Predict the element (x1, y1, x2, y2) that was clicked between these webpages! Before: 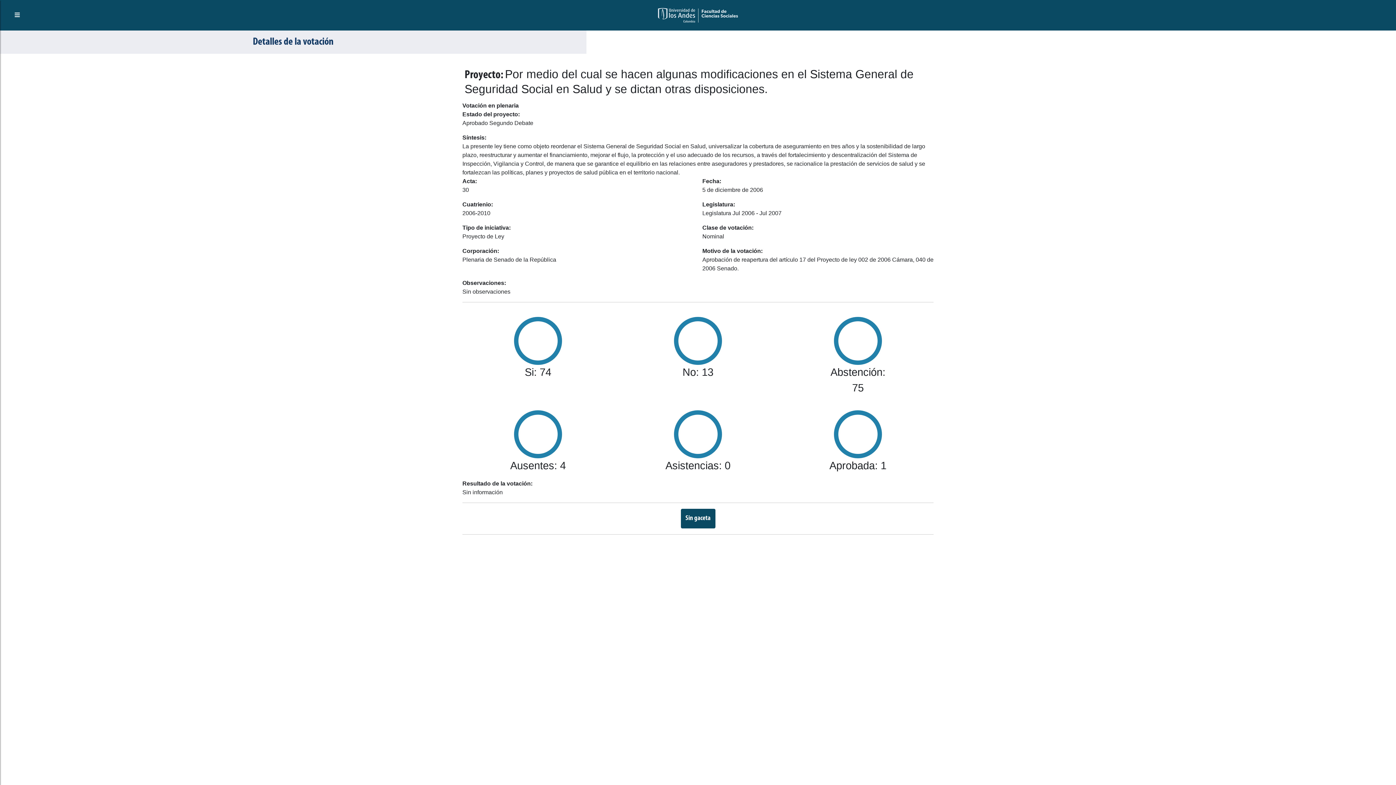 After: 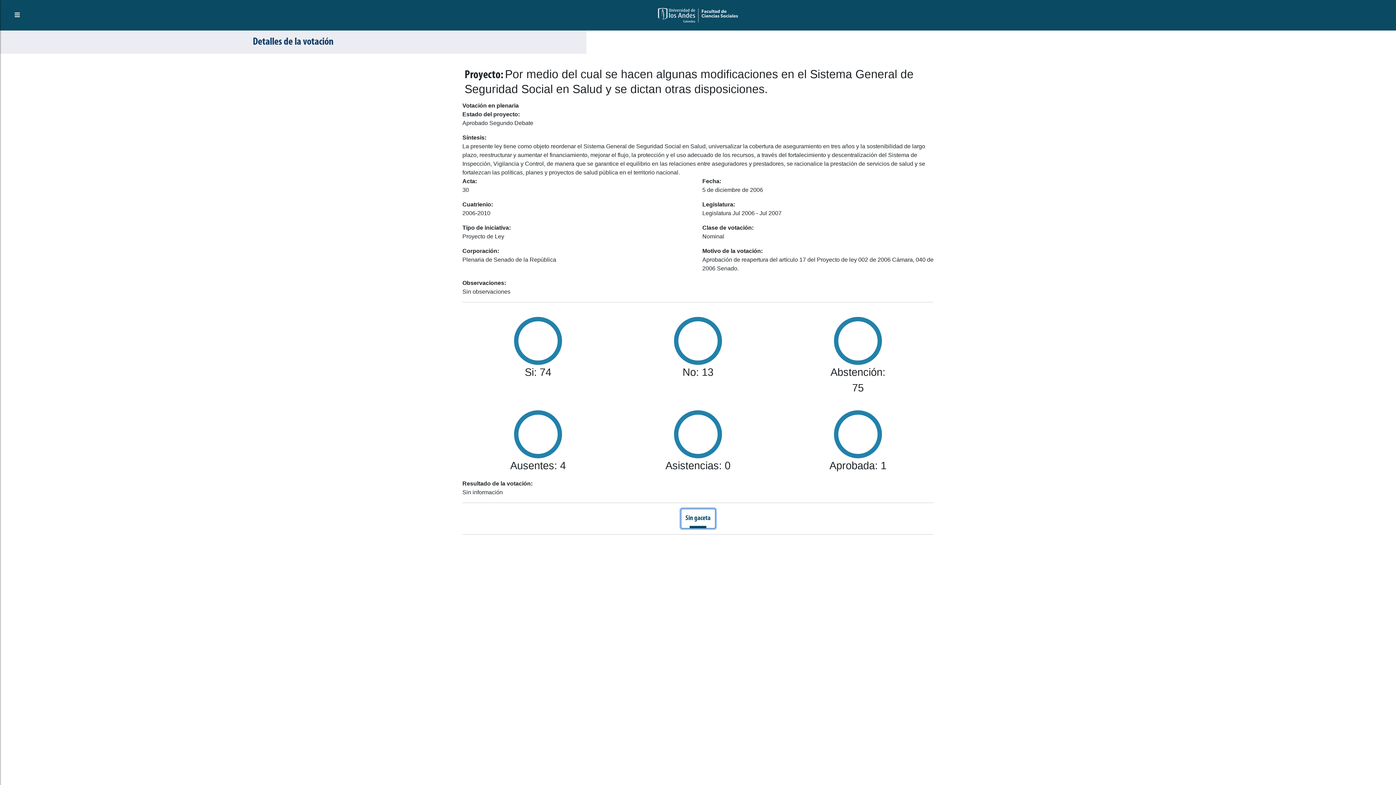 Action: bbox: (680, 508, 715, 528) label: Sin gaceta